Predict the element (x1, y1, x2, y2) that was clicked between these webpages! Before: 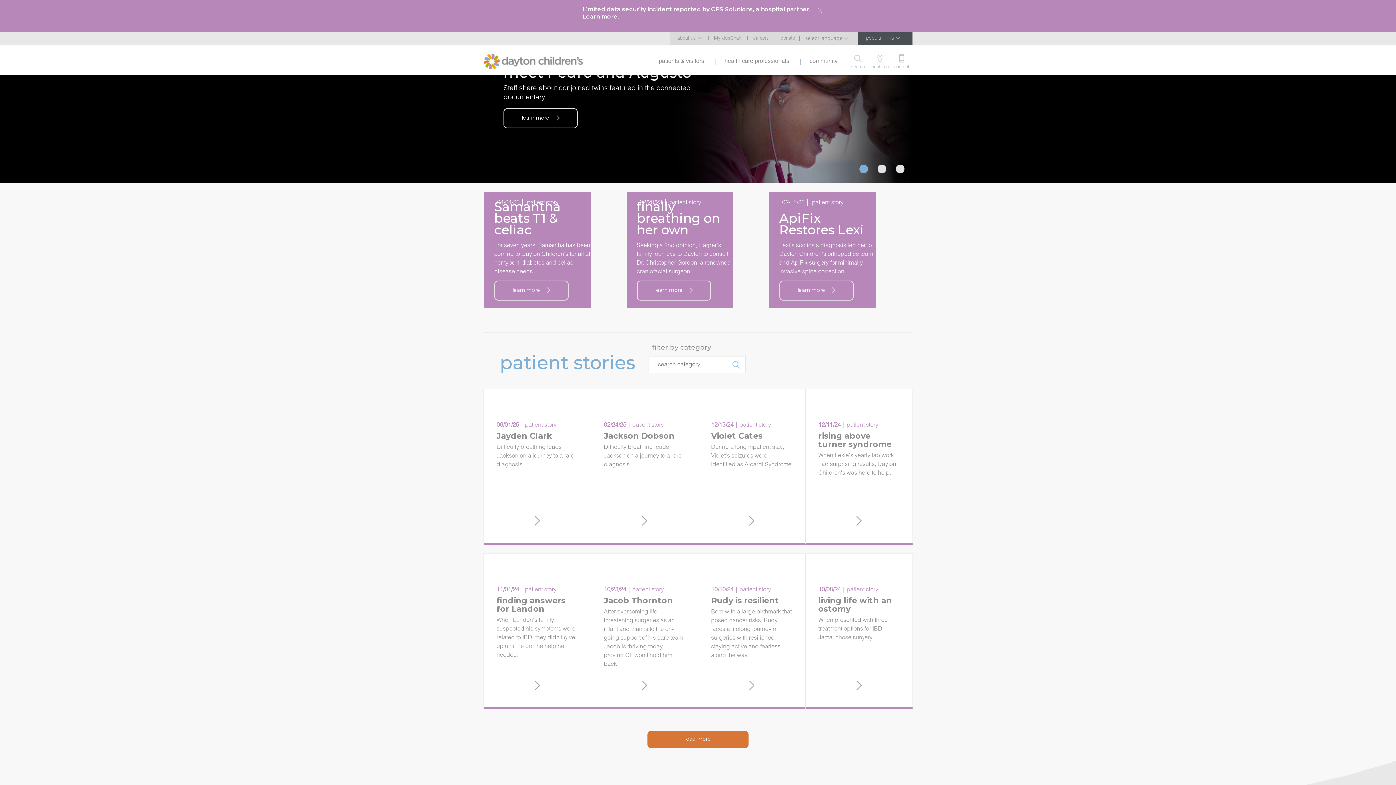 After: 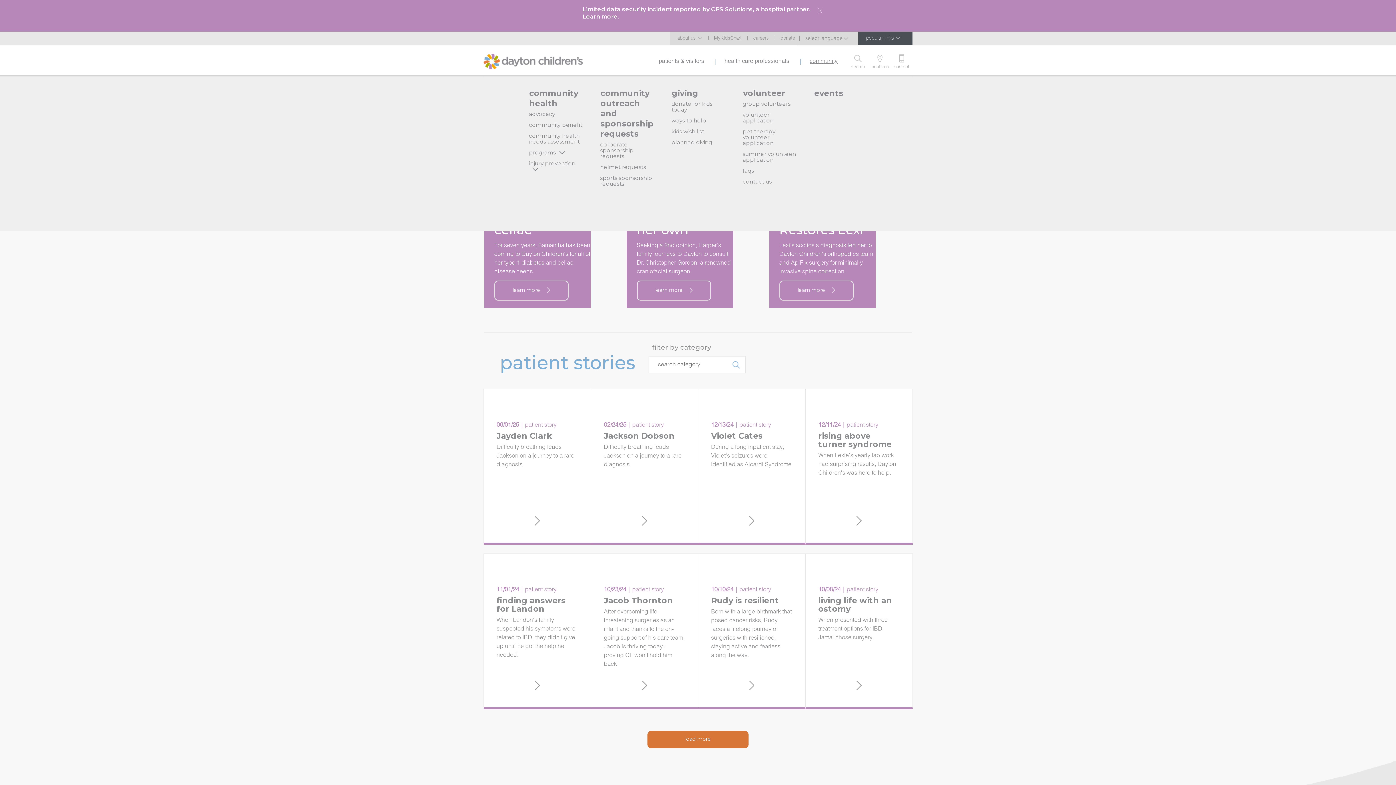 Action: bbox: (800, 45, 847, 74) label: community